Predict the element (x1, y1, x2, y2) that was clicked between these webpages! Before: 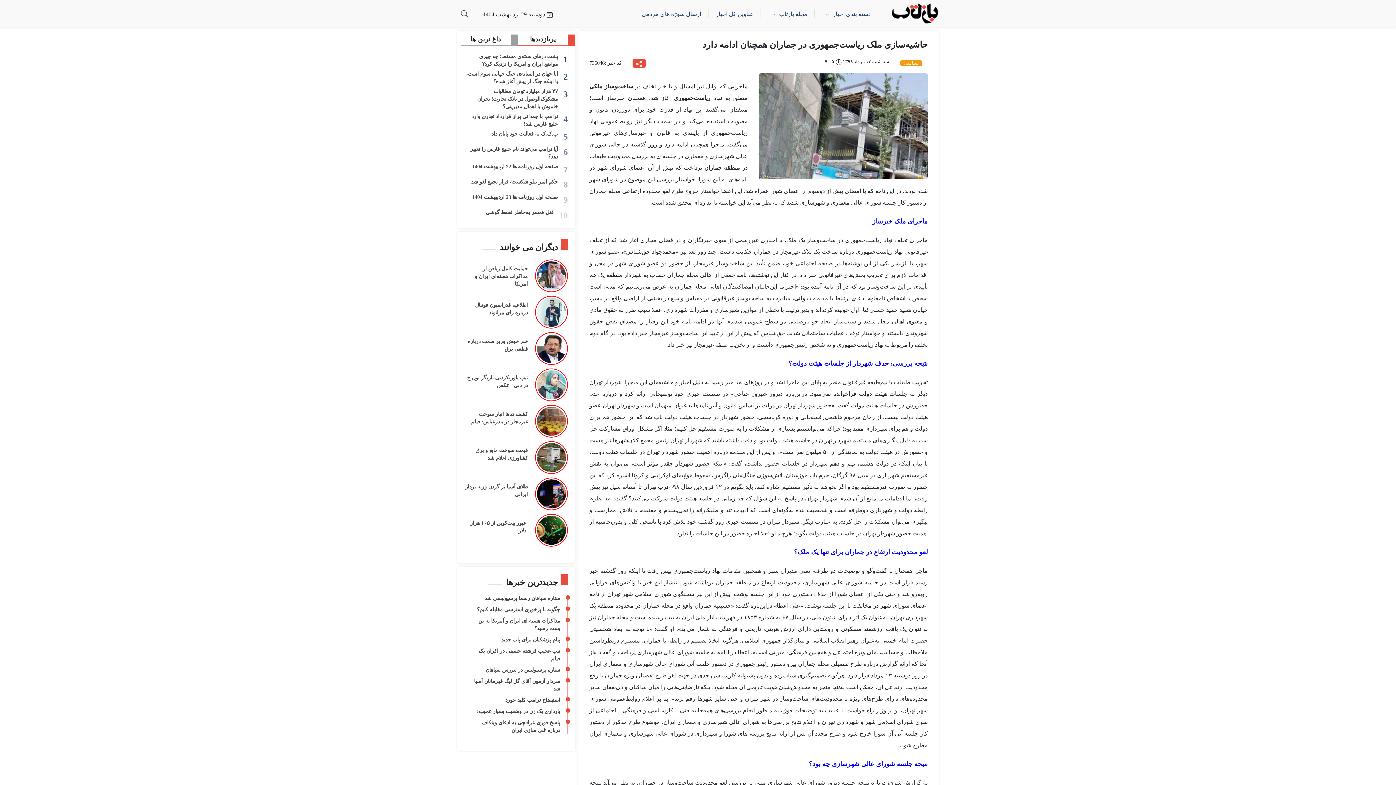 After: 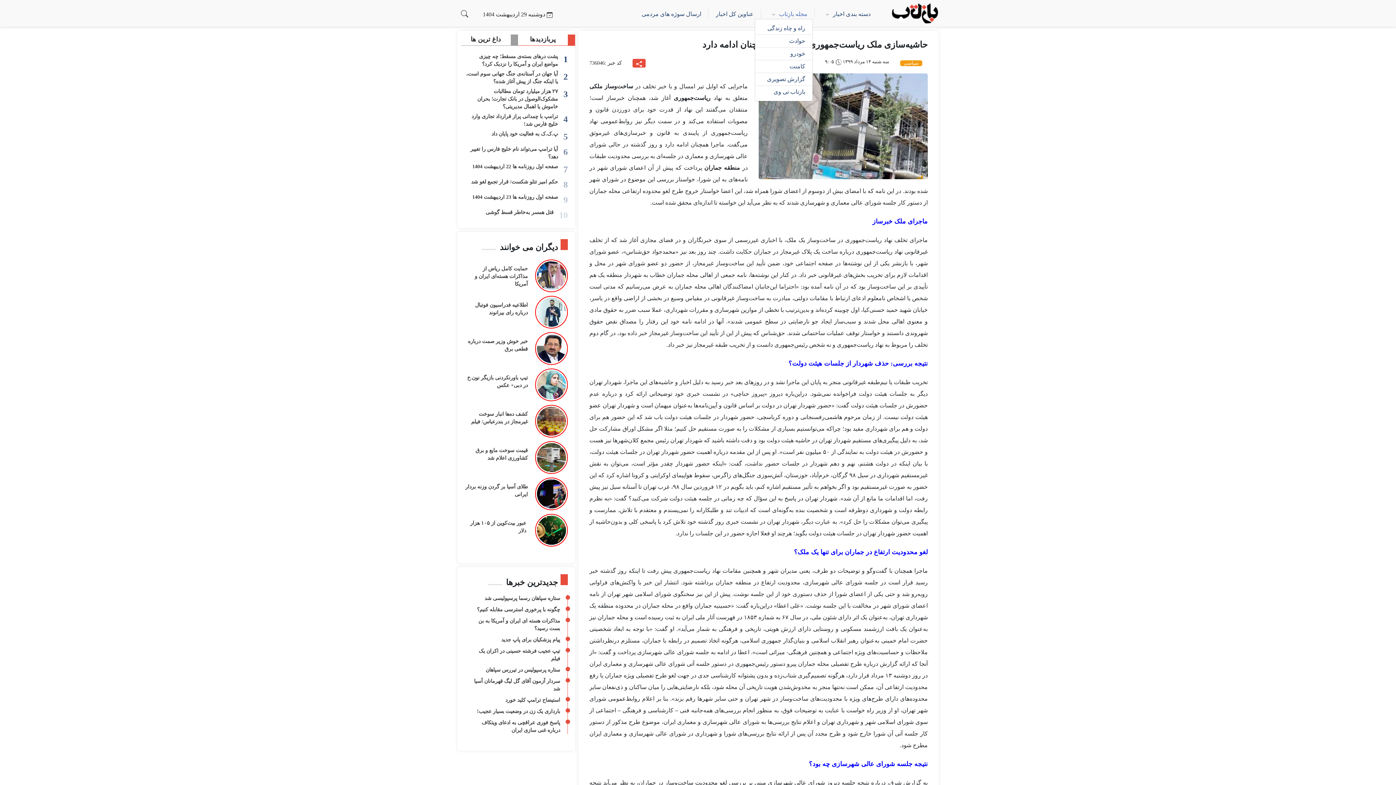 Action: label: مجله بازتاب bbox: (762, 9, 813, 18)